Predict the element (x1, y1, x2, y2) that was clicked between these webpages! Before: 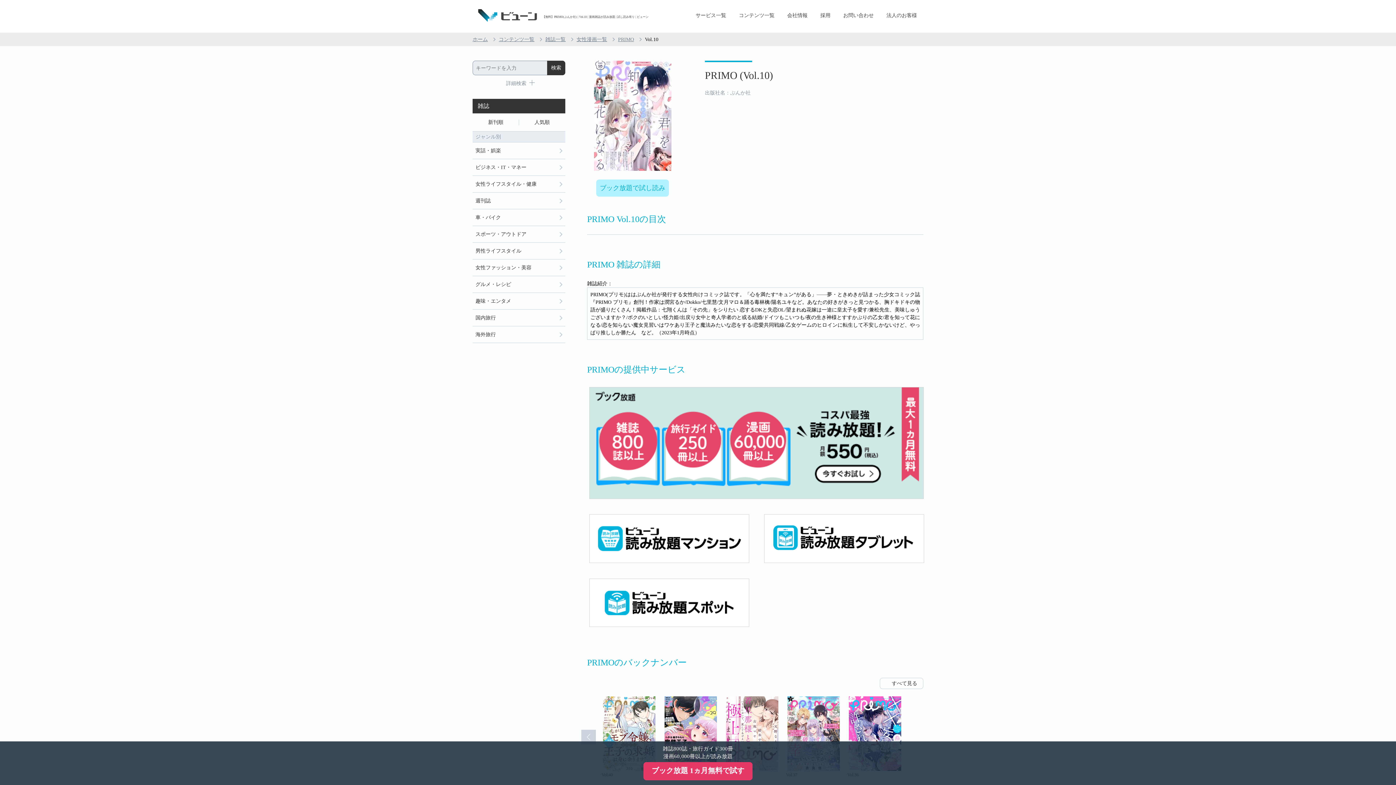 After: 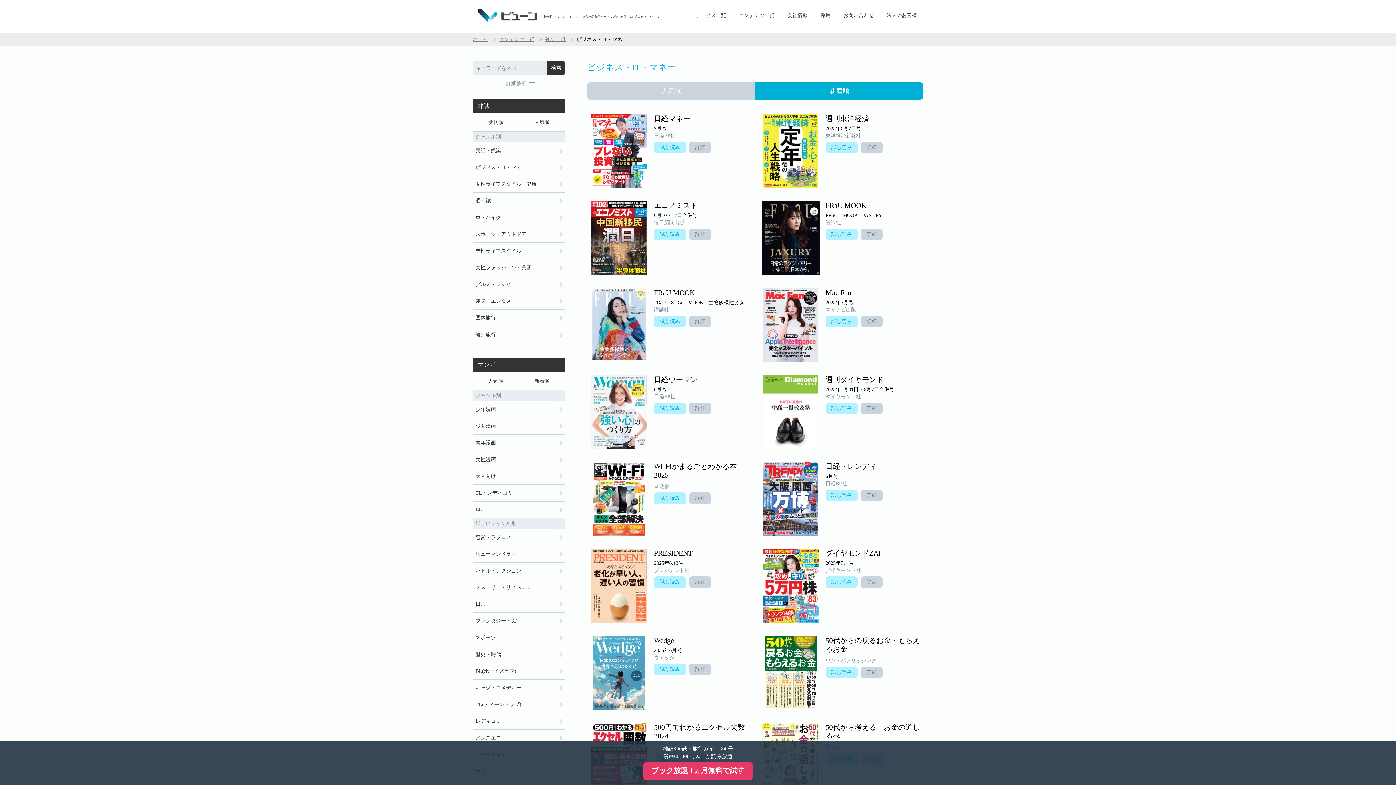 Action: bbox: (472, 159, 565, 175) label: ビジネス・IT・マネー